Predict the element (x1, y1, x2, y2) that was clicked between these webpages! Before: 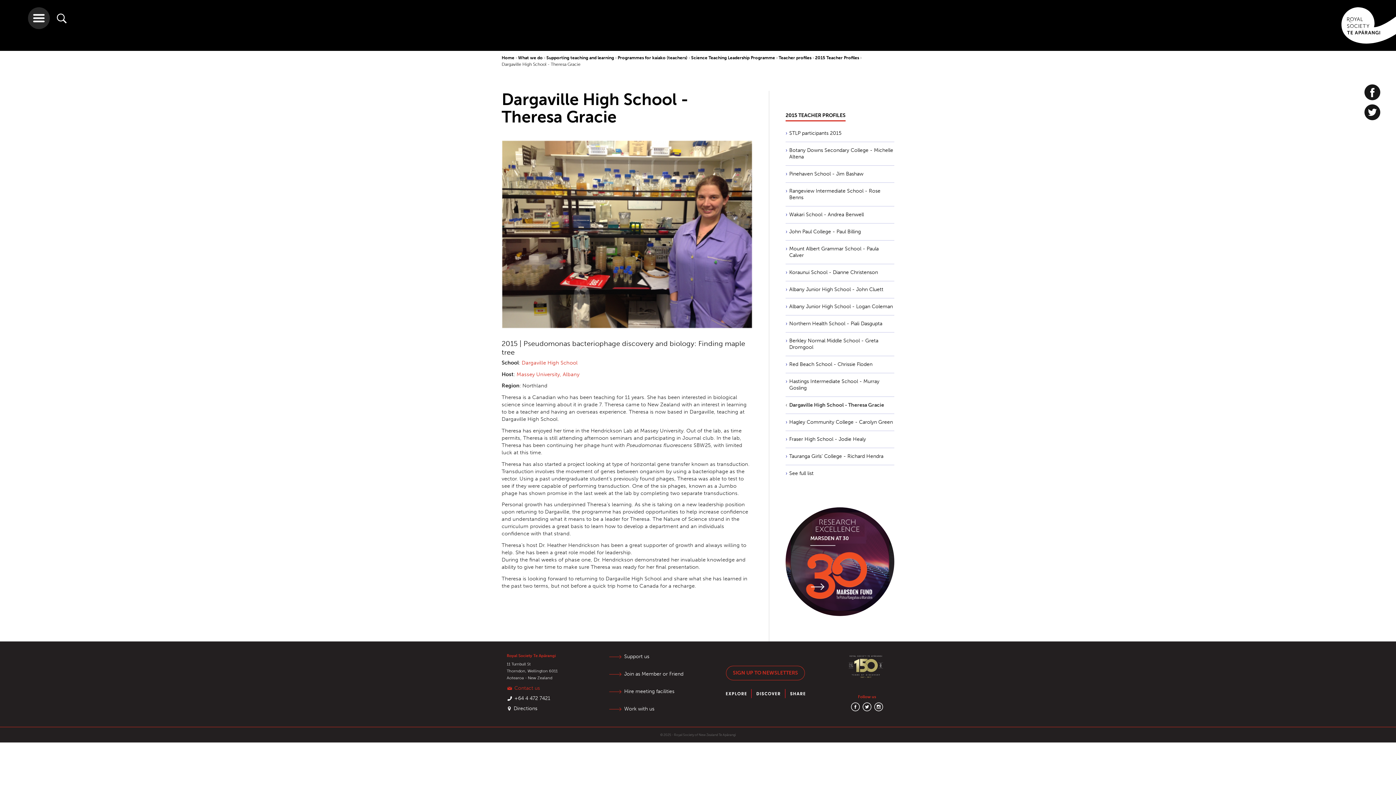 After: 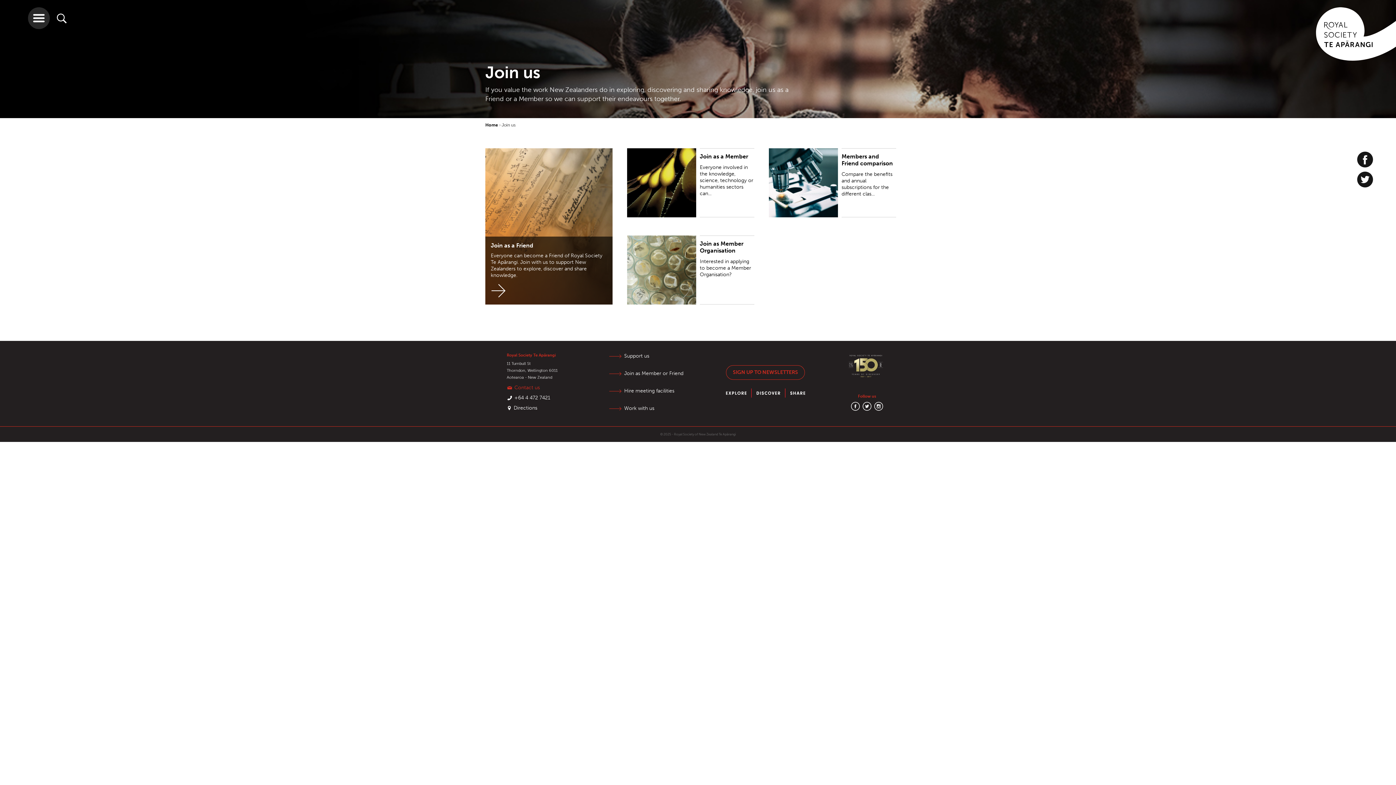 Action: bbox: (621, 671, 683, 677) label: Join as Member or Friend